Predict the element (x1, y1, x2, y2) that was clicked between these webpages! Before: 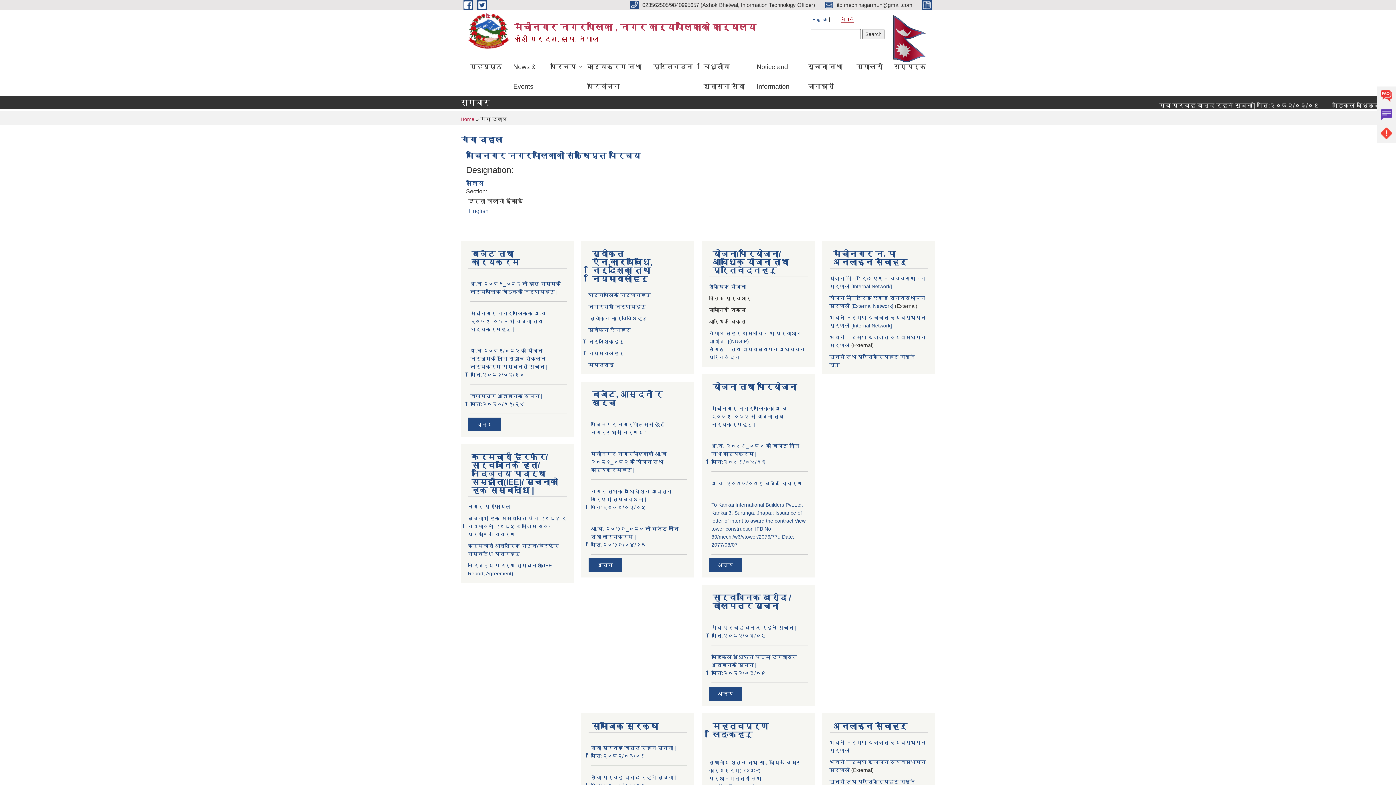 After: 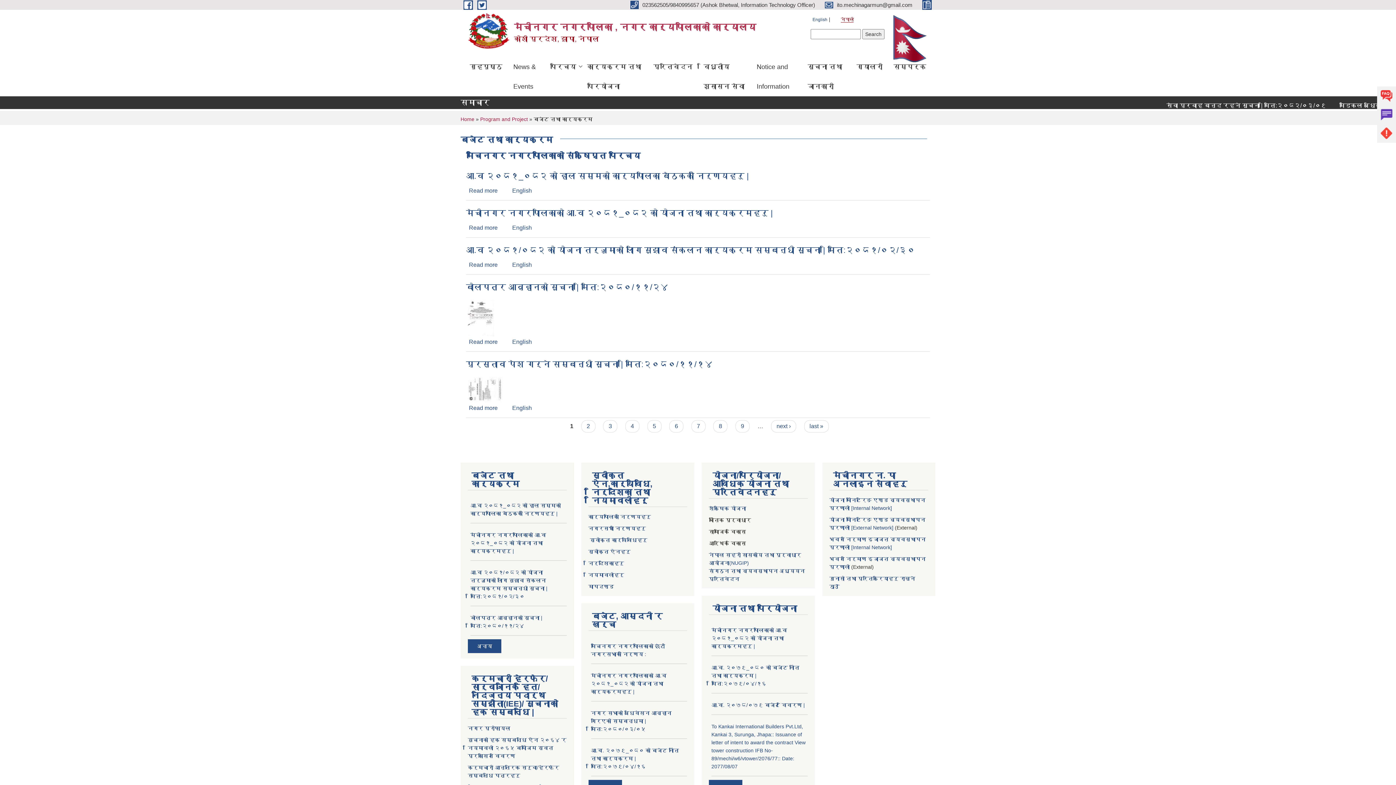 Action: label: अन्य bbox: (477, 421, 492, 427)